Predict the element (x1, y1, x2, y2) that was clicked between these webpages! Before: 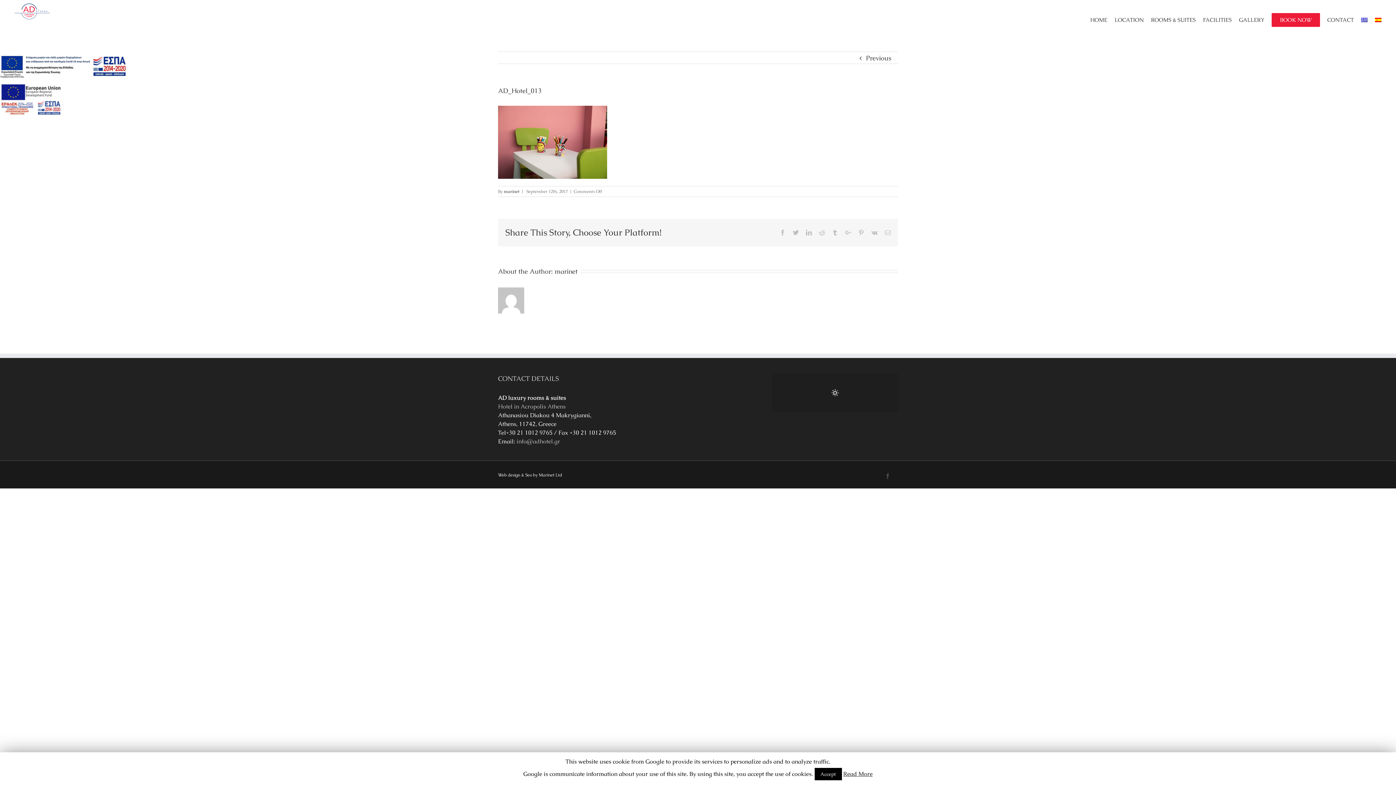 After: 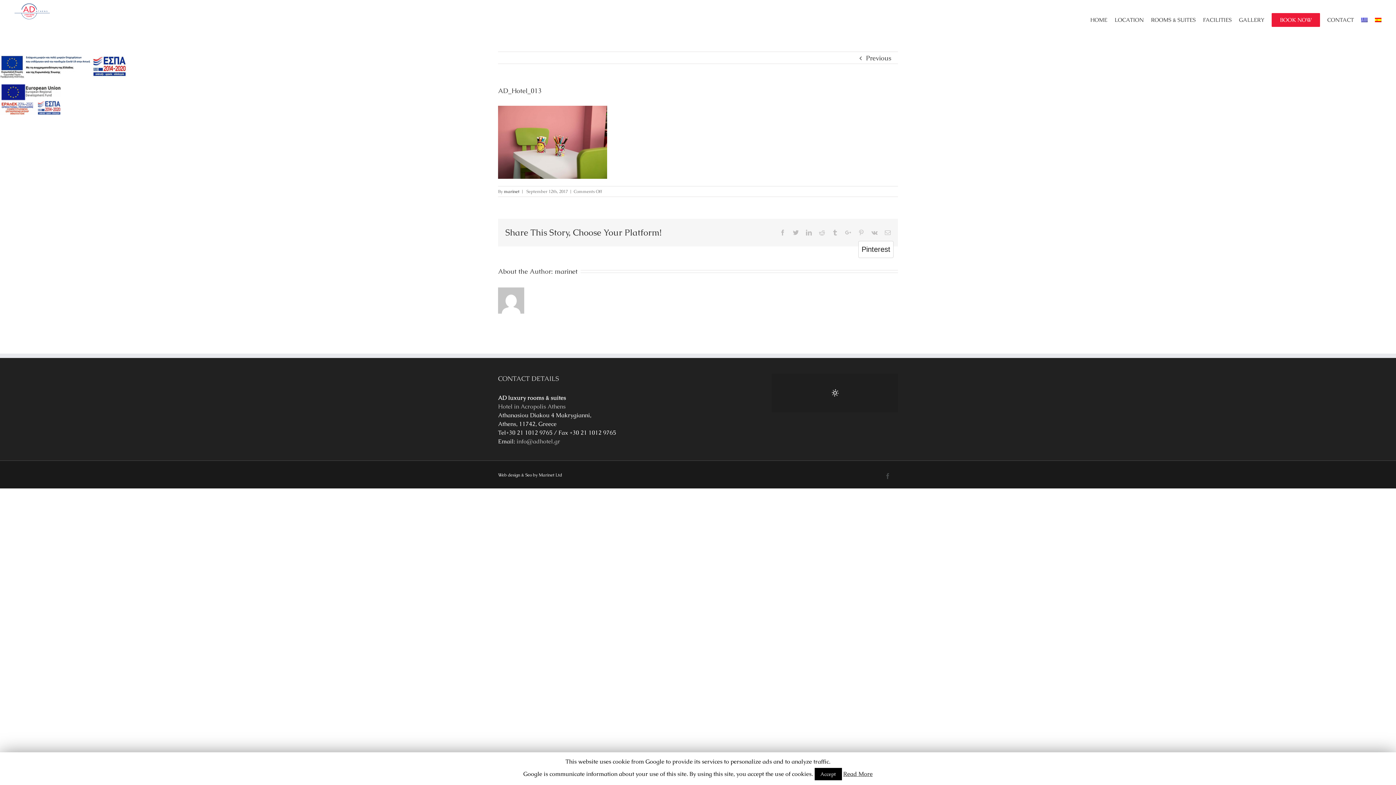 Action: label: Pinterest bbox: (858, 229, 864, 235)